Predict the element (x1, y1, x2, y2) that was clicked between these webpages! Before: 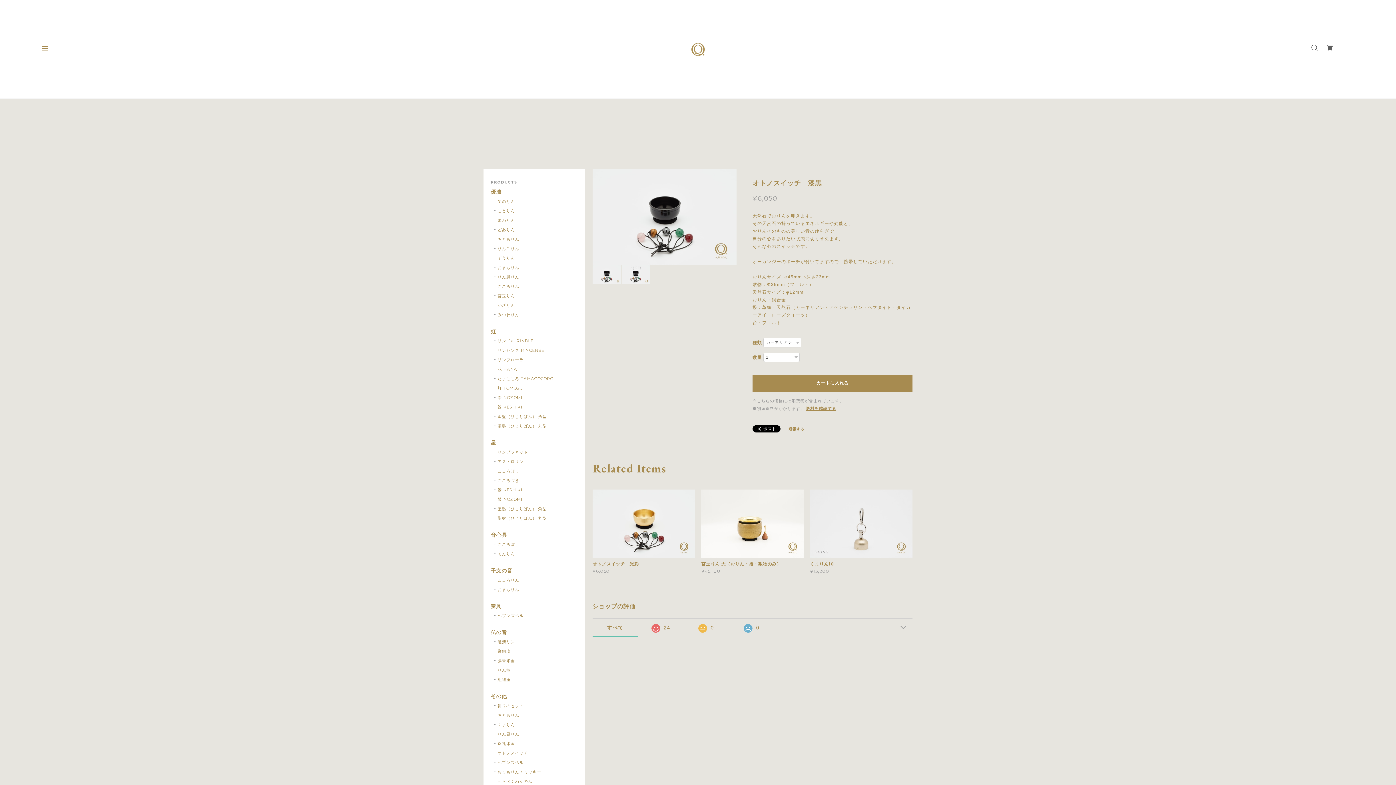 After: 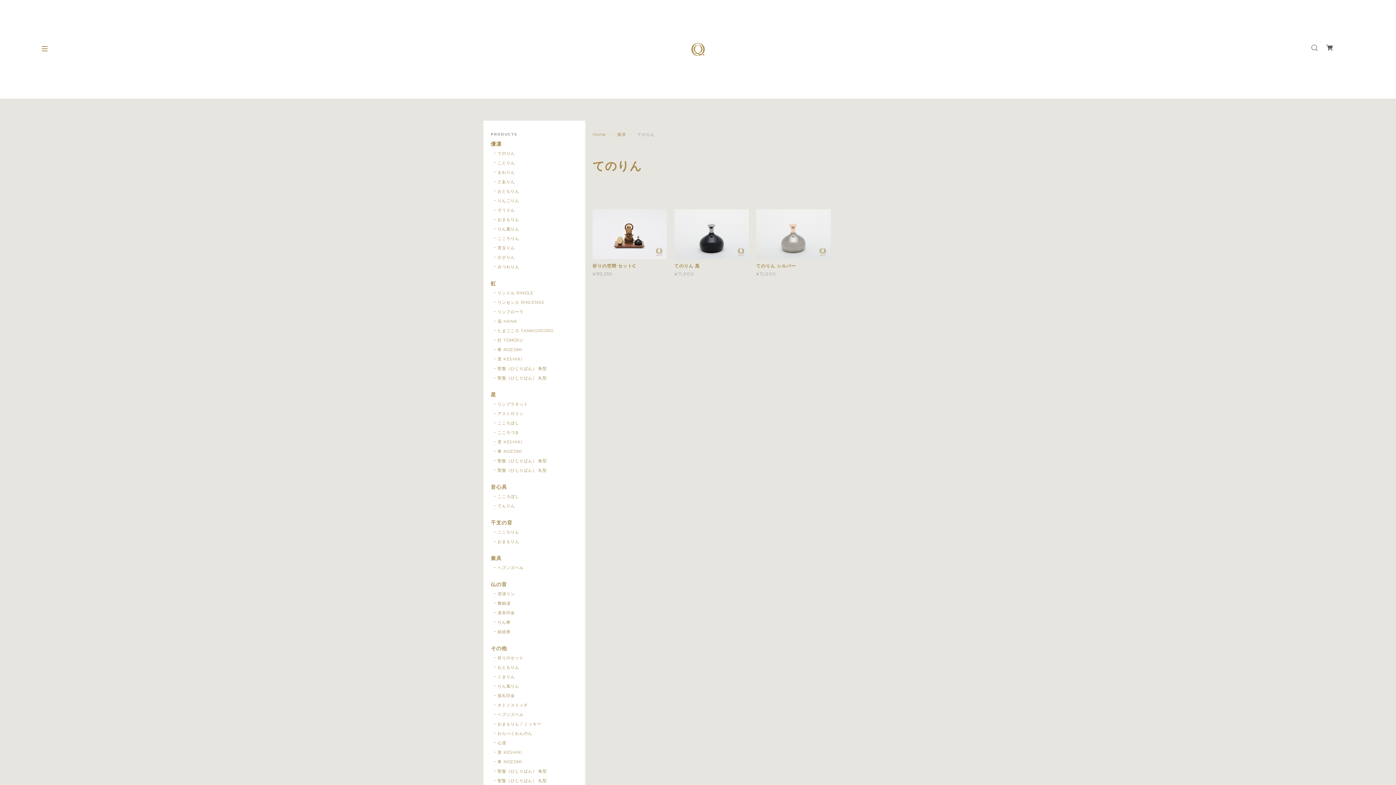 Action: label: てのりん bbox: (494, 198, 515, 204)